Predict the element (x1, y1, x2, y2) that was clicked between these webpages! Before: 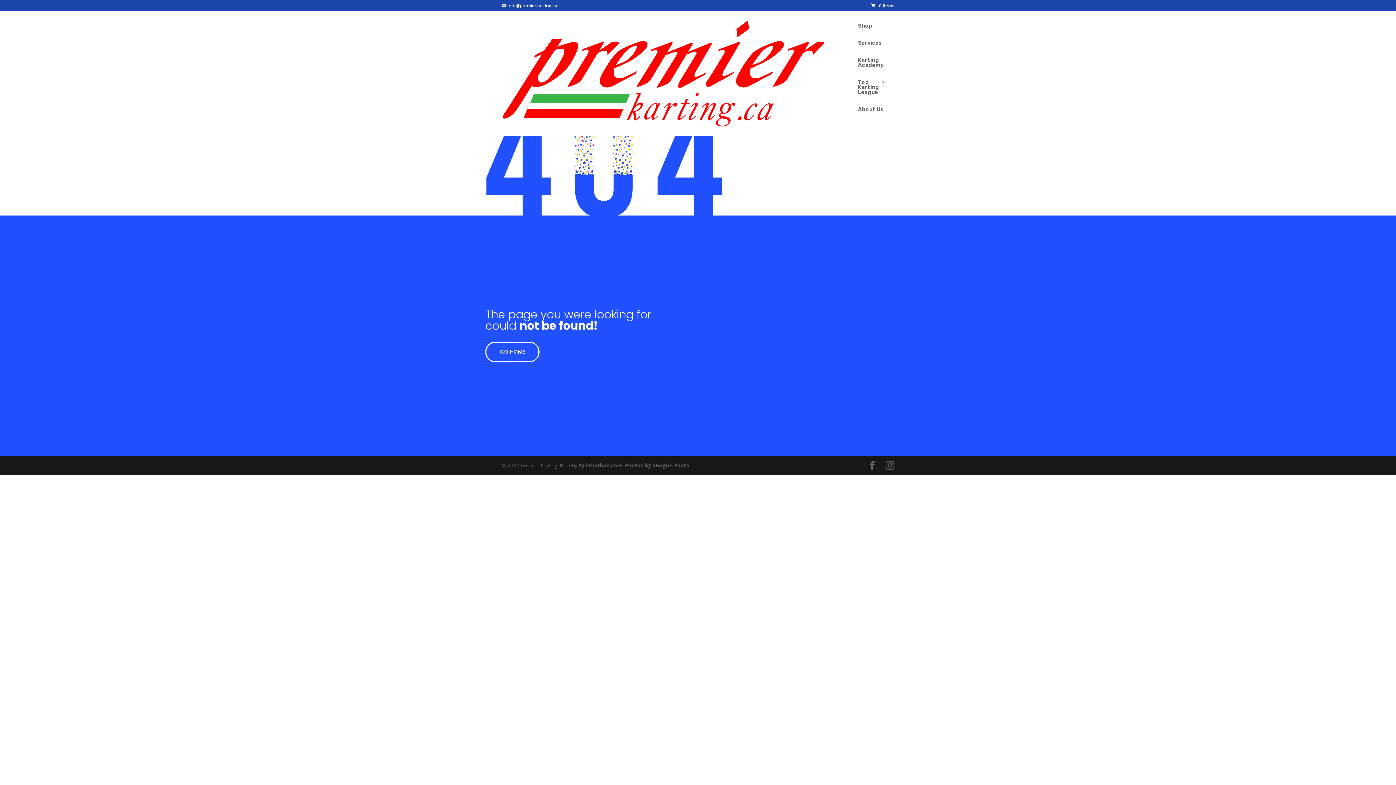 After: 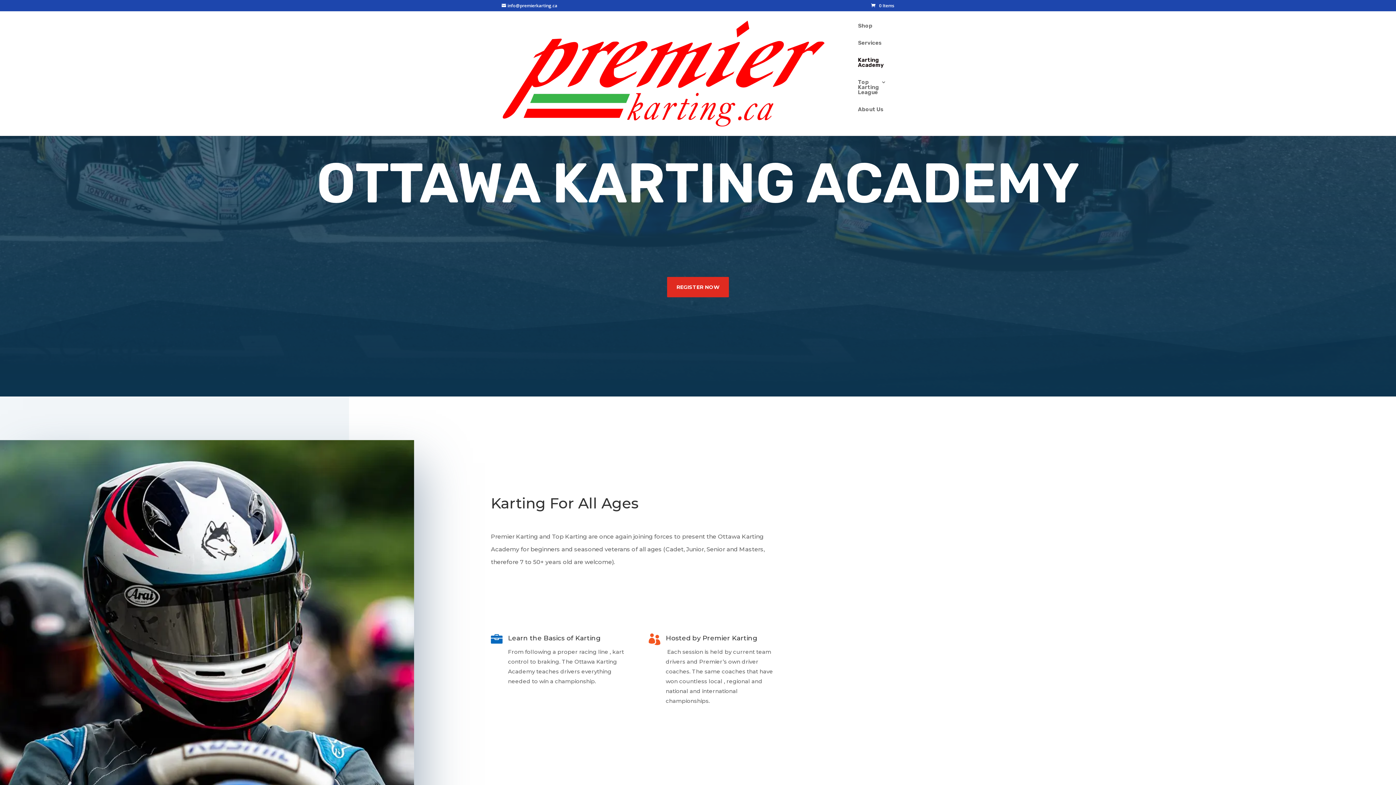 Action: label: Karting Academy bbox: (858, 57, 886, 79)